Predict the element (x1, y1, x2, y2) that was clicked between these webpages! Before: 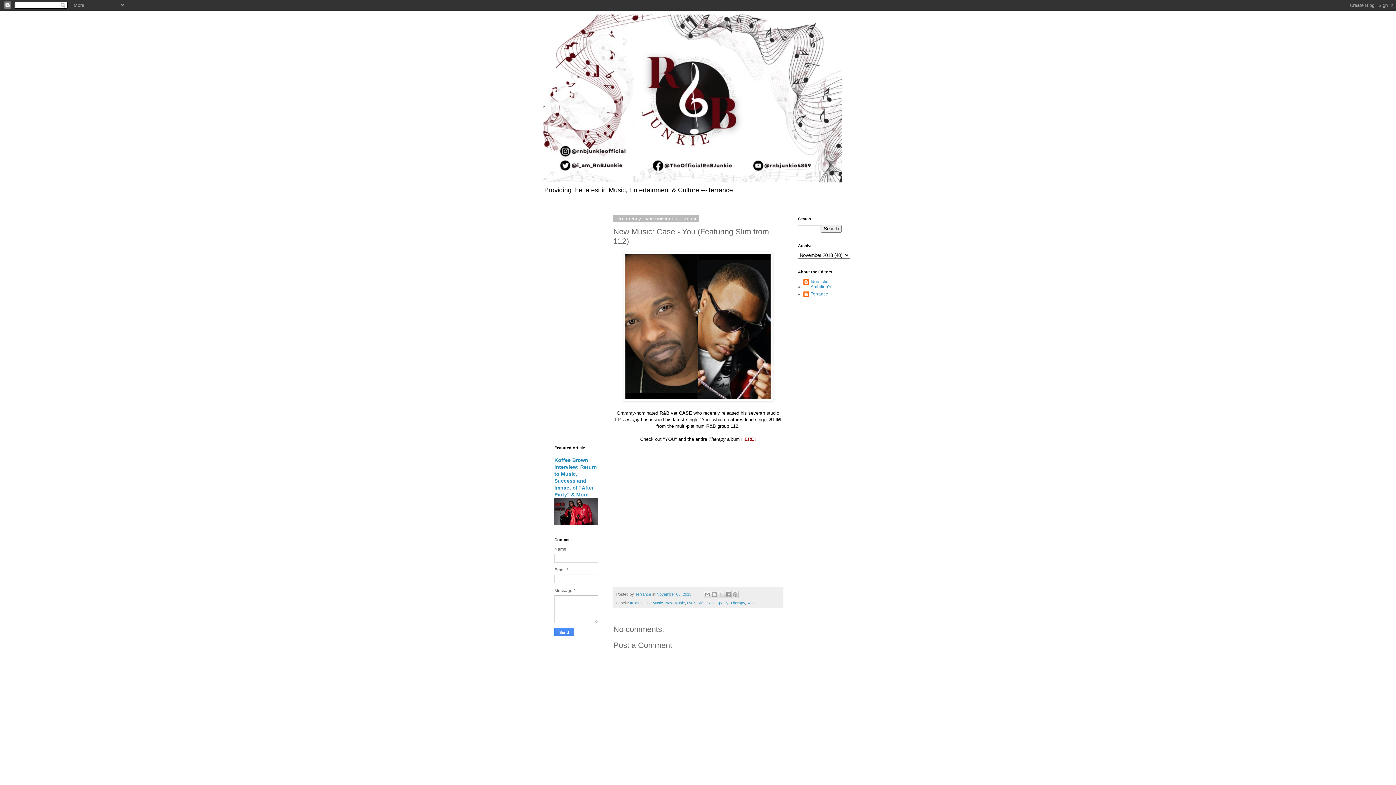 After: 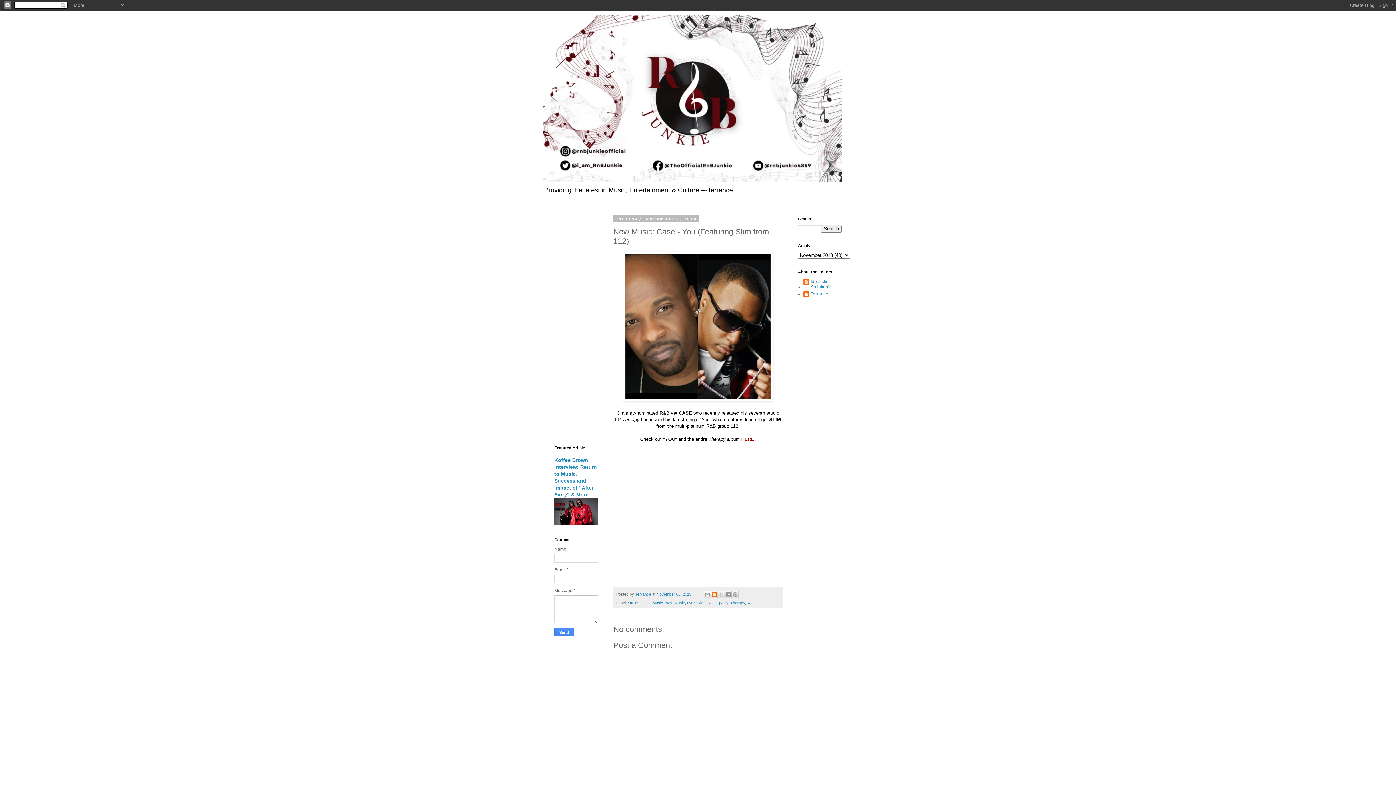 Action: label: BlogThis! bbox: (711, 591, 718, 598)